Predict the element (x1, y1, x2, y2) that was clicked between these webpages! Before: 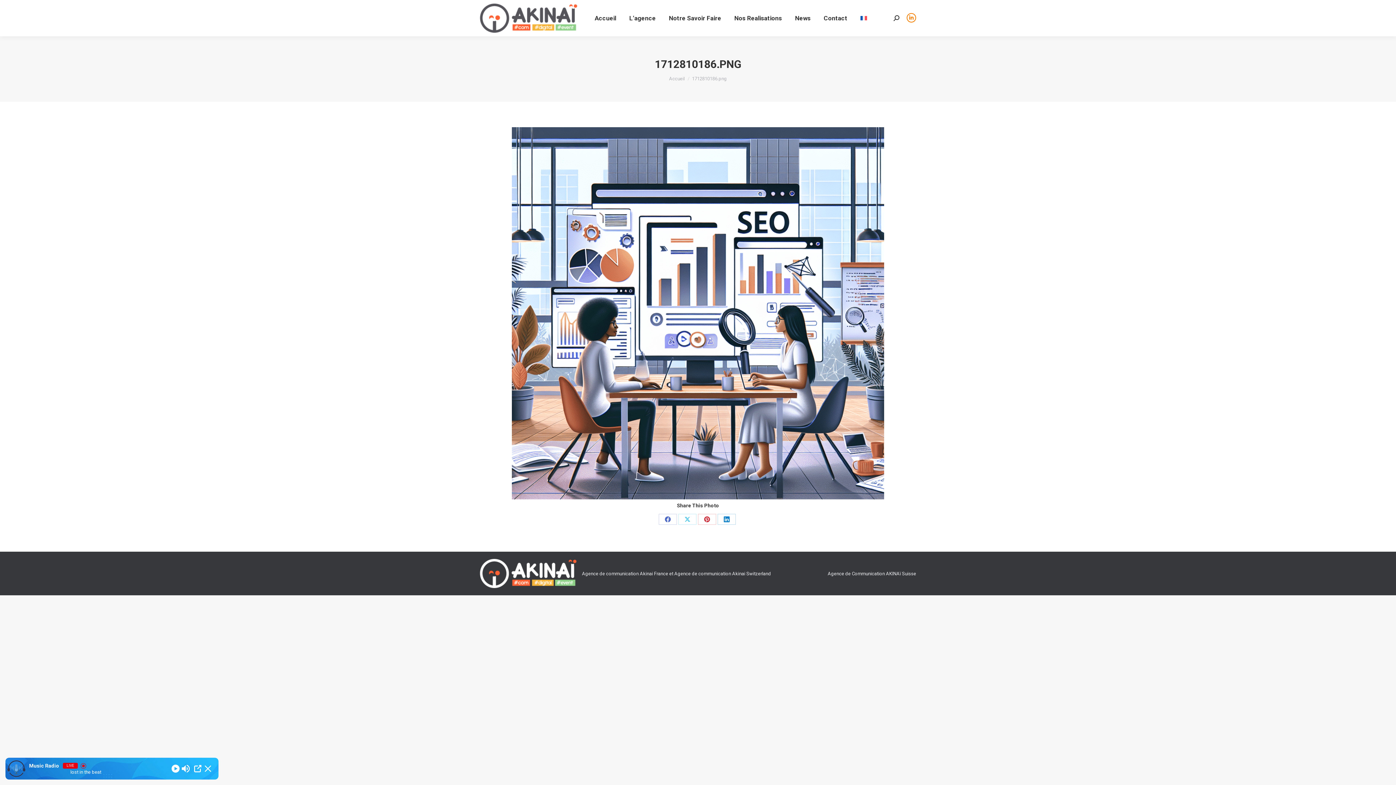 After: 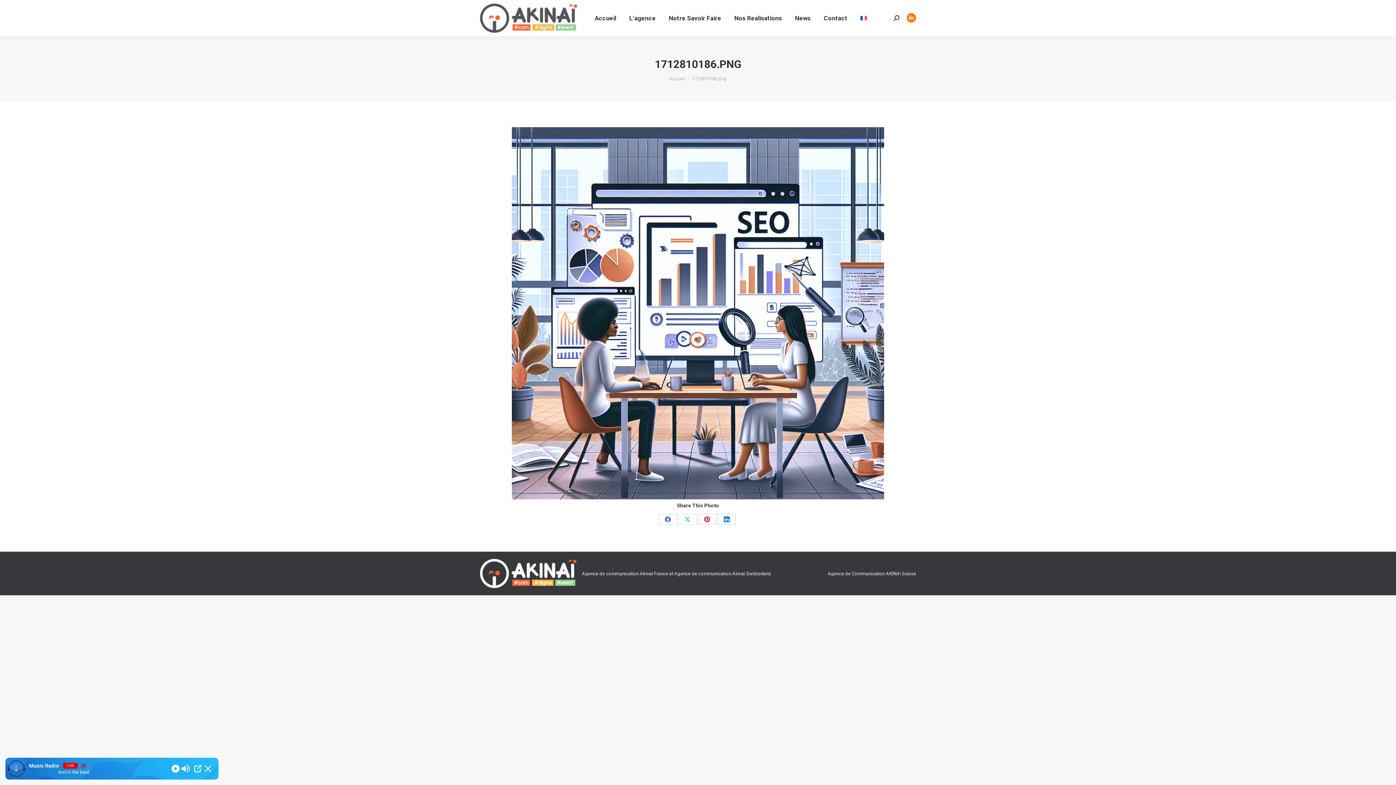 Action: label: LinkedIn page opens in new window bbox: (906, 12, 916, 22)